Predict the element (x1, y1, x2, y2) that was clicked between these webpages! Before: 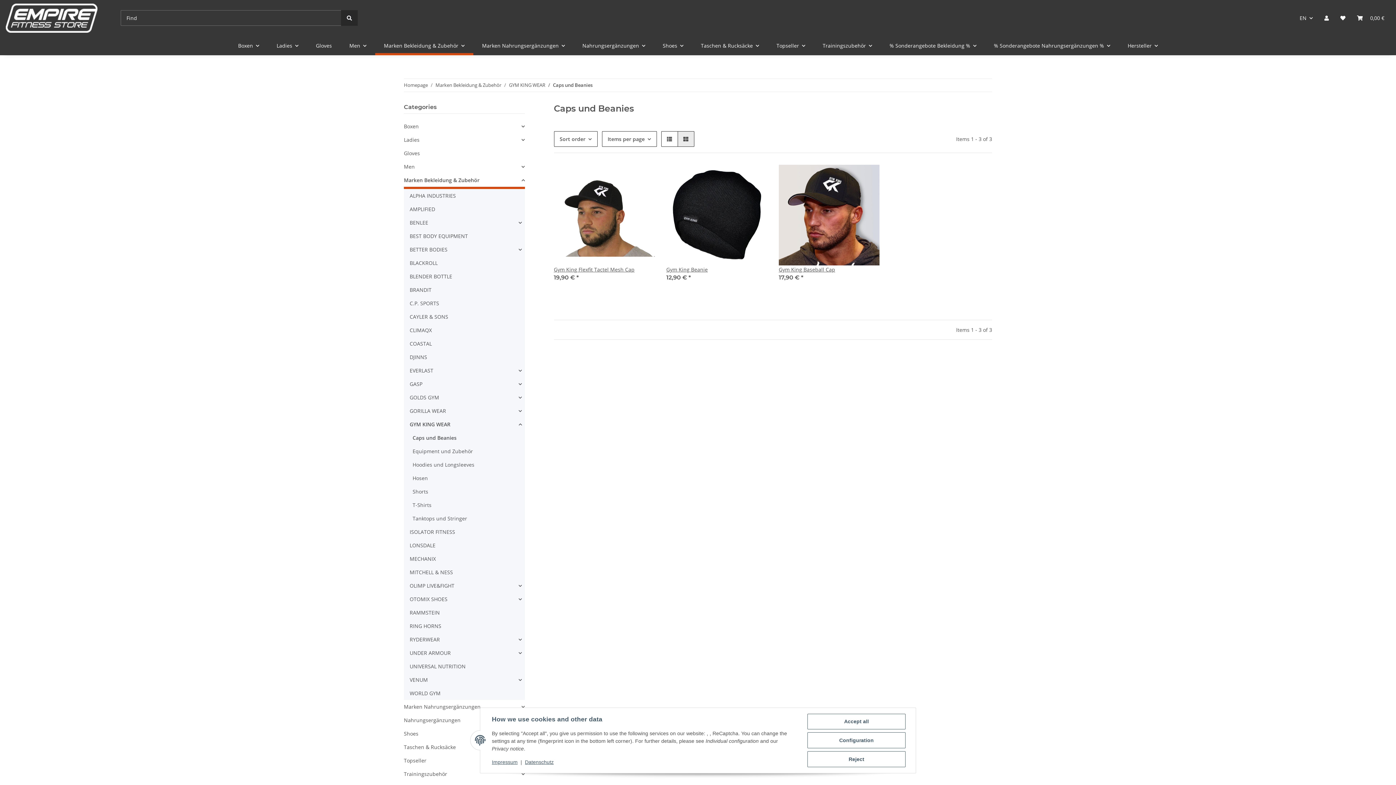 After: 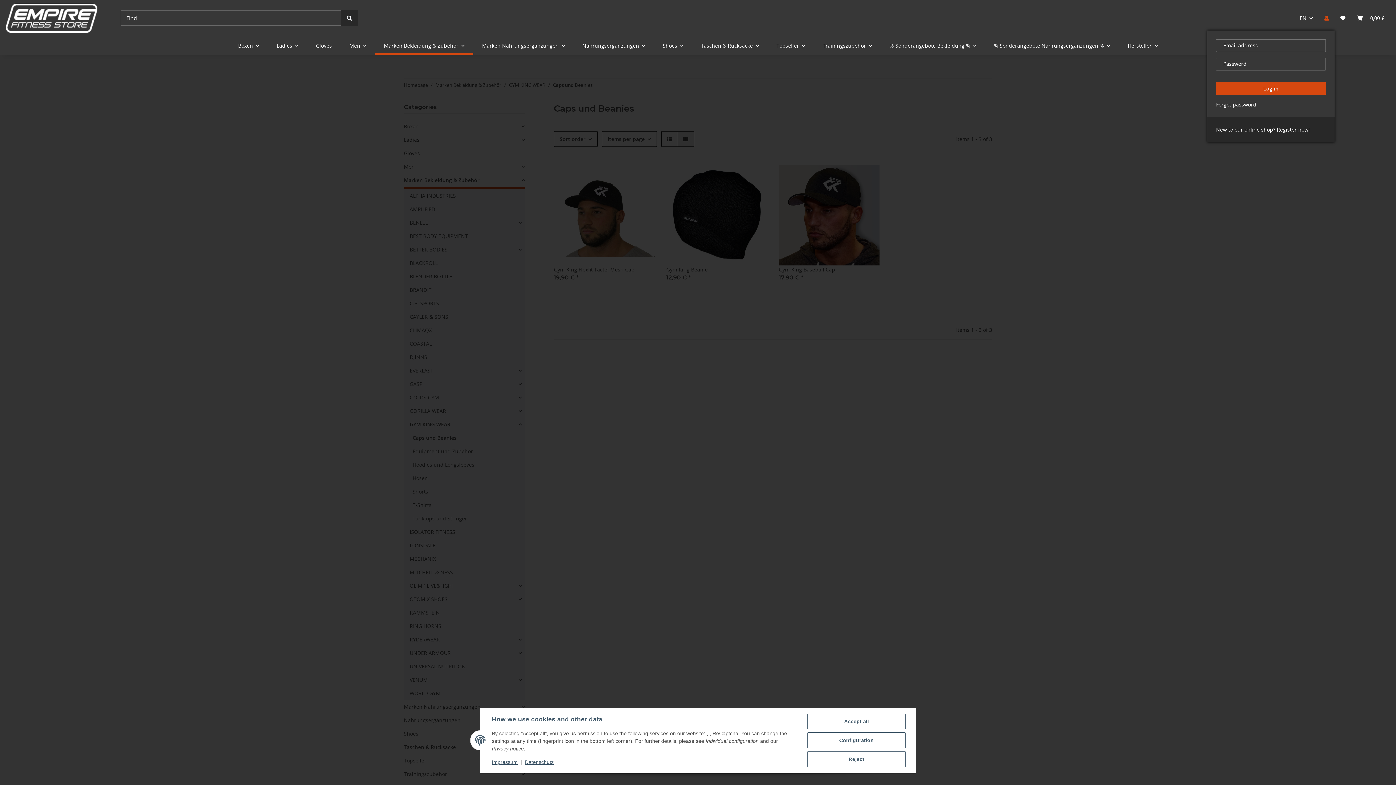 Action: label: My Account bbox: (1318, 5, 1334, 30)